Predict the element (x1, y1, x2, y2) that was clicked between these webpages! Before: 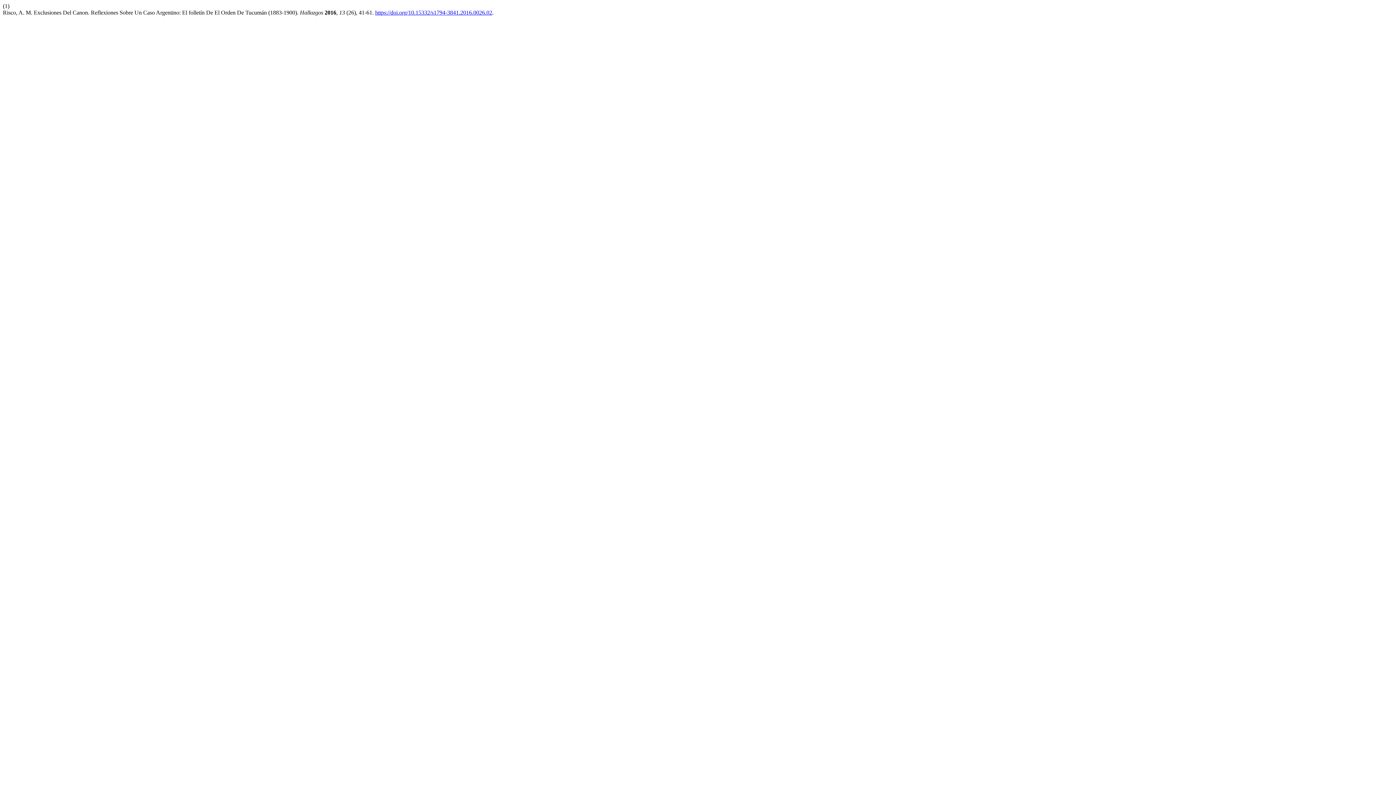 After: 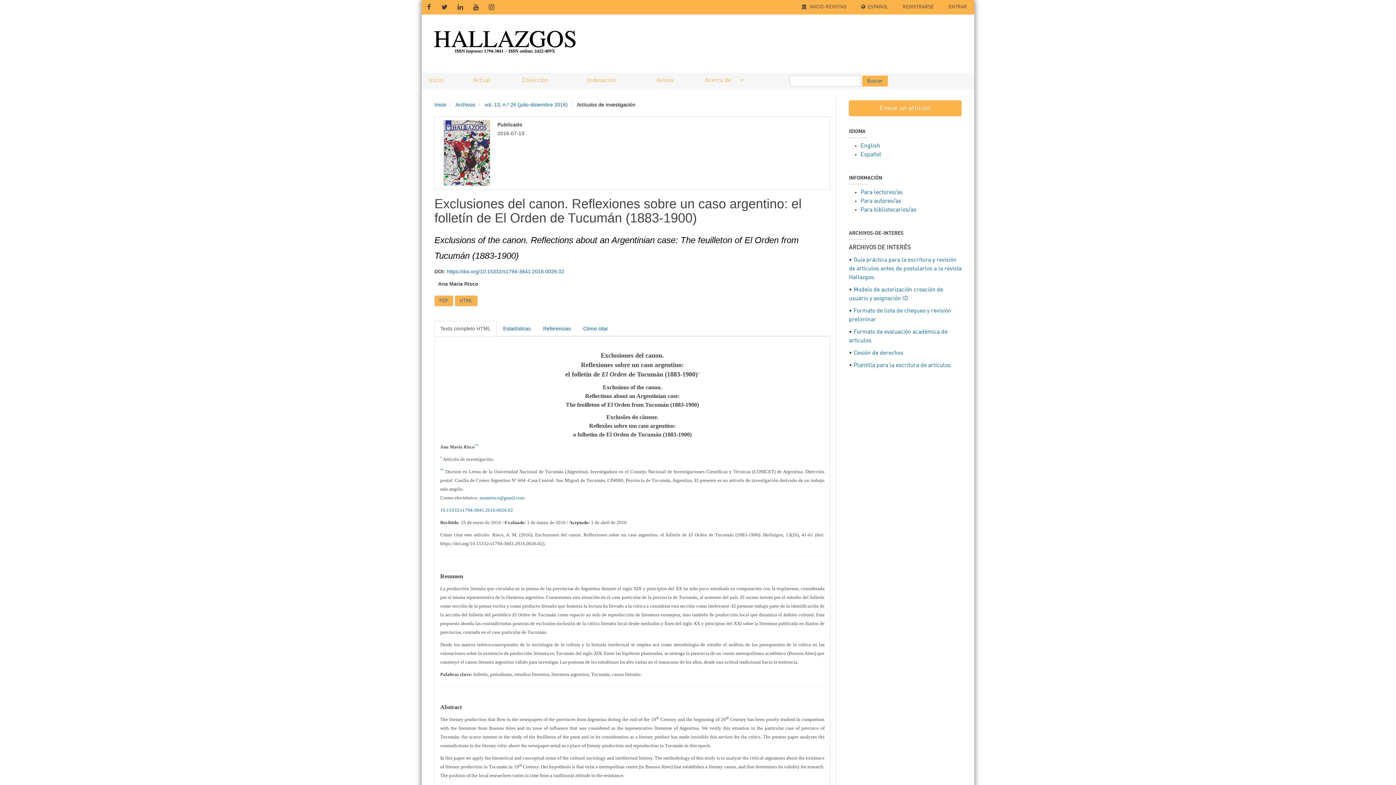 Action: bbox: (375, 9, 492, 15) label: https://doi.org/10.15332/s1794-3841.2016.0026.02